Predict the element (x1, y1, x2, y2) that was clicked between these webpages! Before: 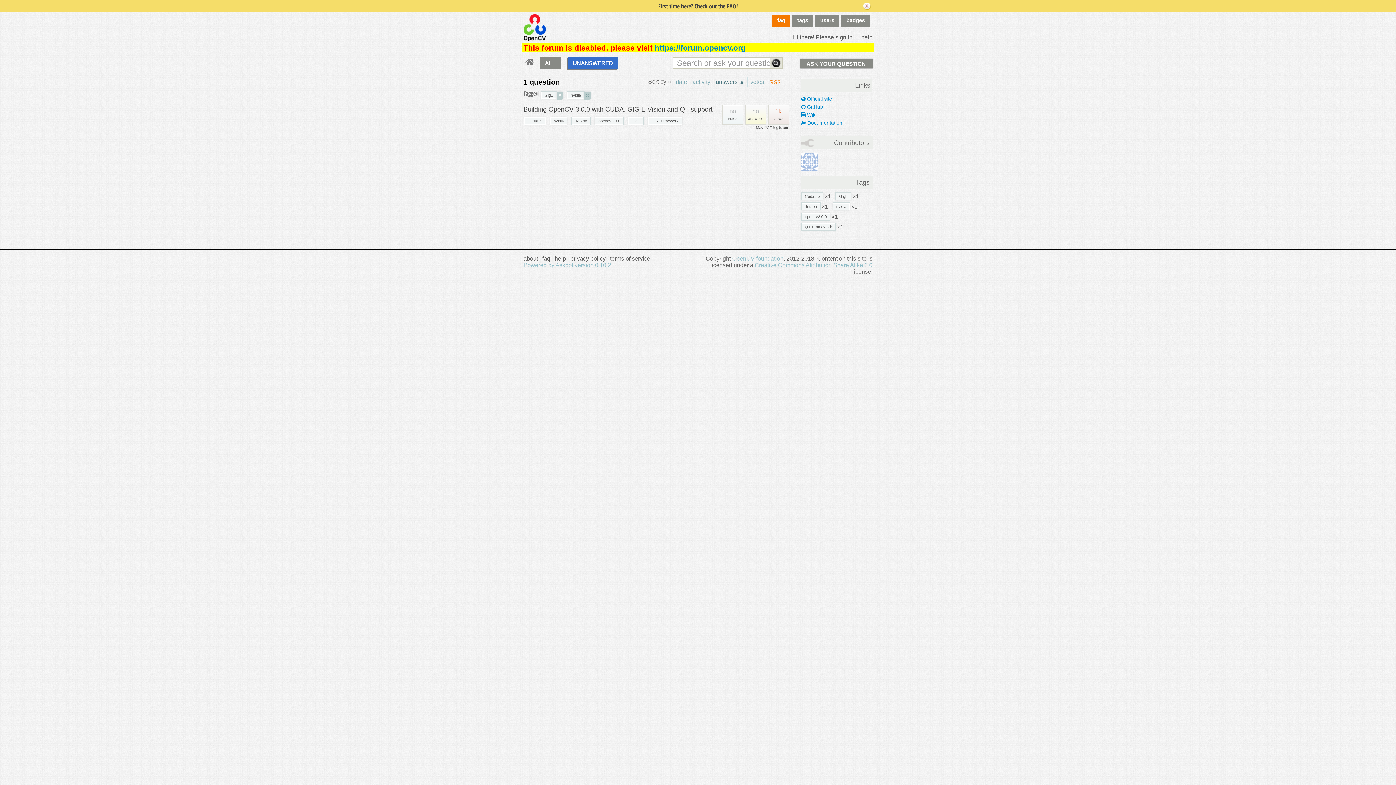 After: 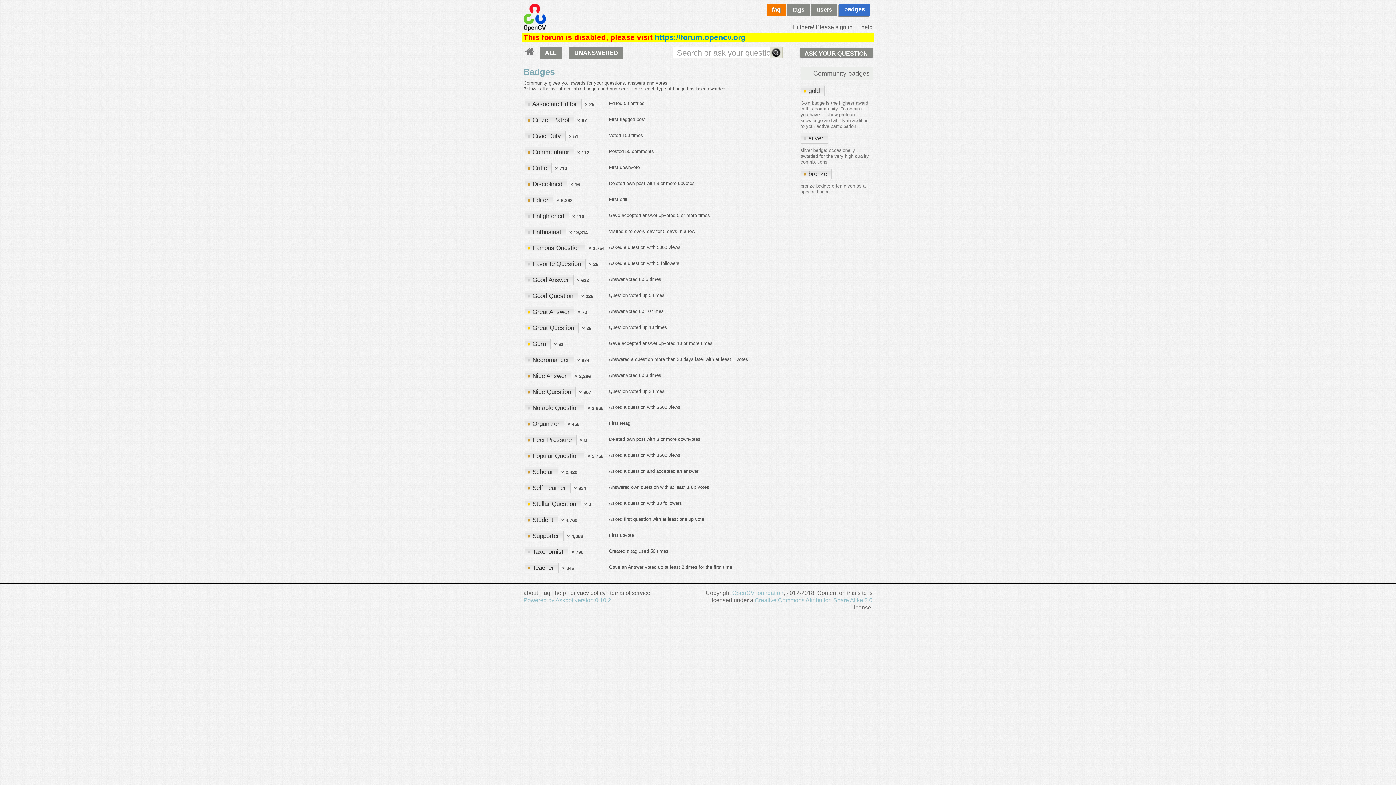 Action: label: badges bbox: (841, 14, 870, 26)